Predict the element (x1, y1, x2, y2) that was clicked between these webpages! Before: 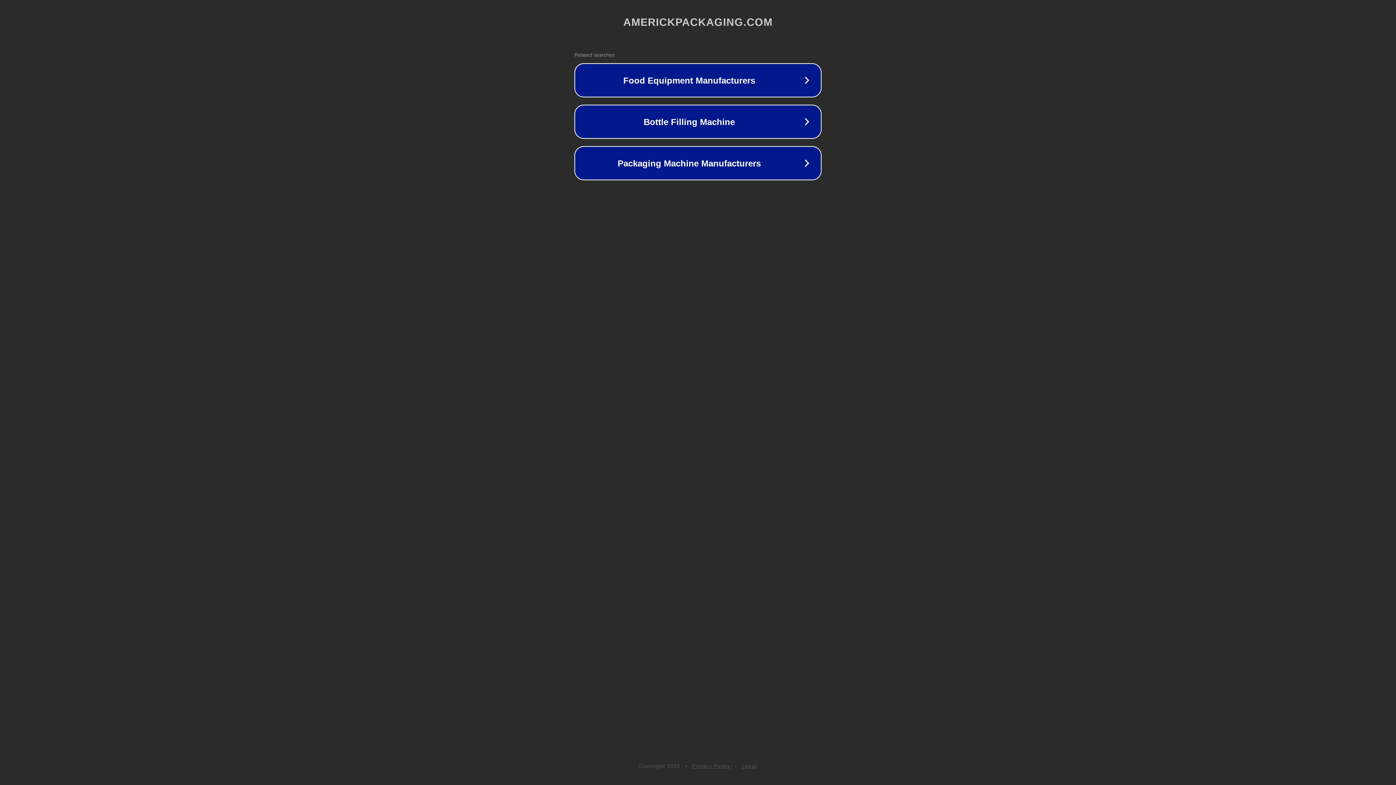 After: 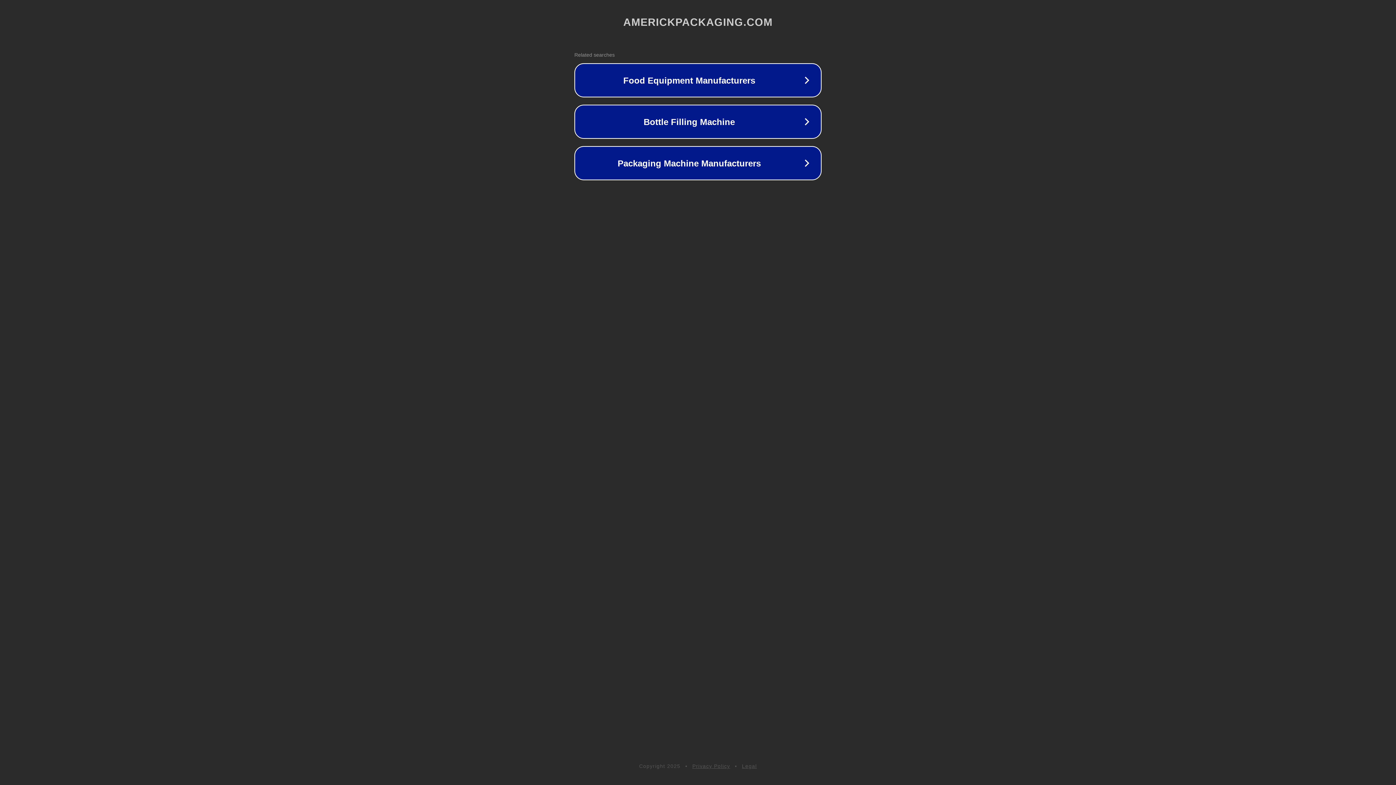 Action: label: Legal bbox: (742, 763, 757, 769)